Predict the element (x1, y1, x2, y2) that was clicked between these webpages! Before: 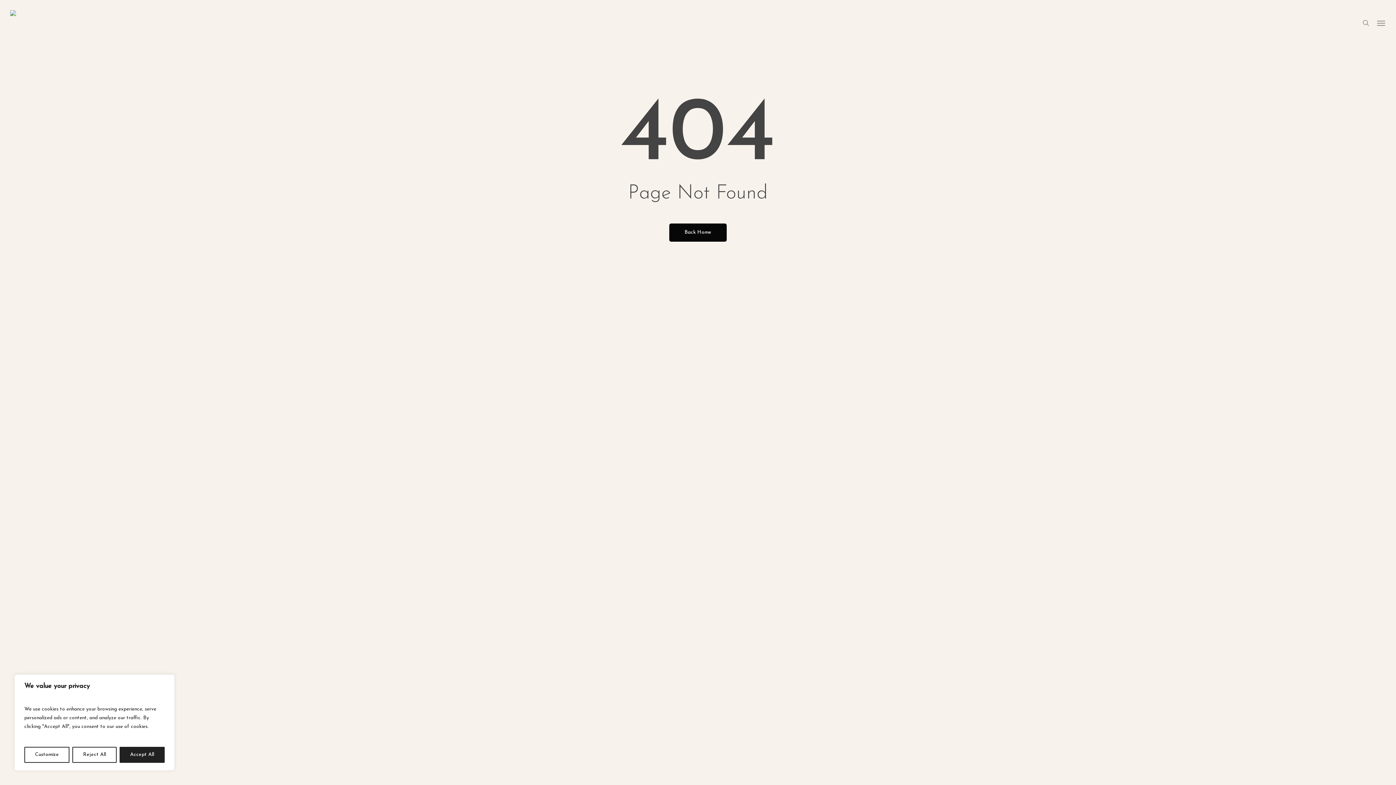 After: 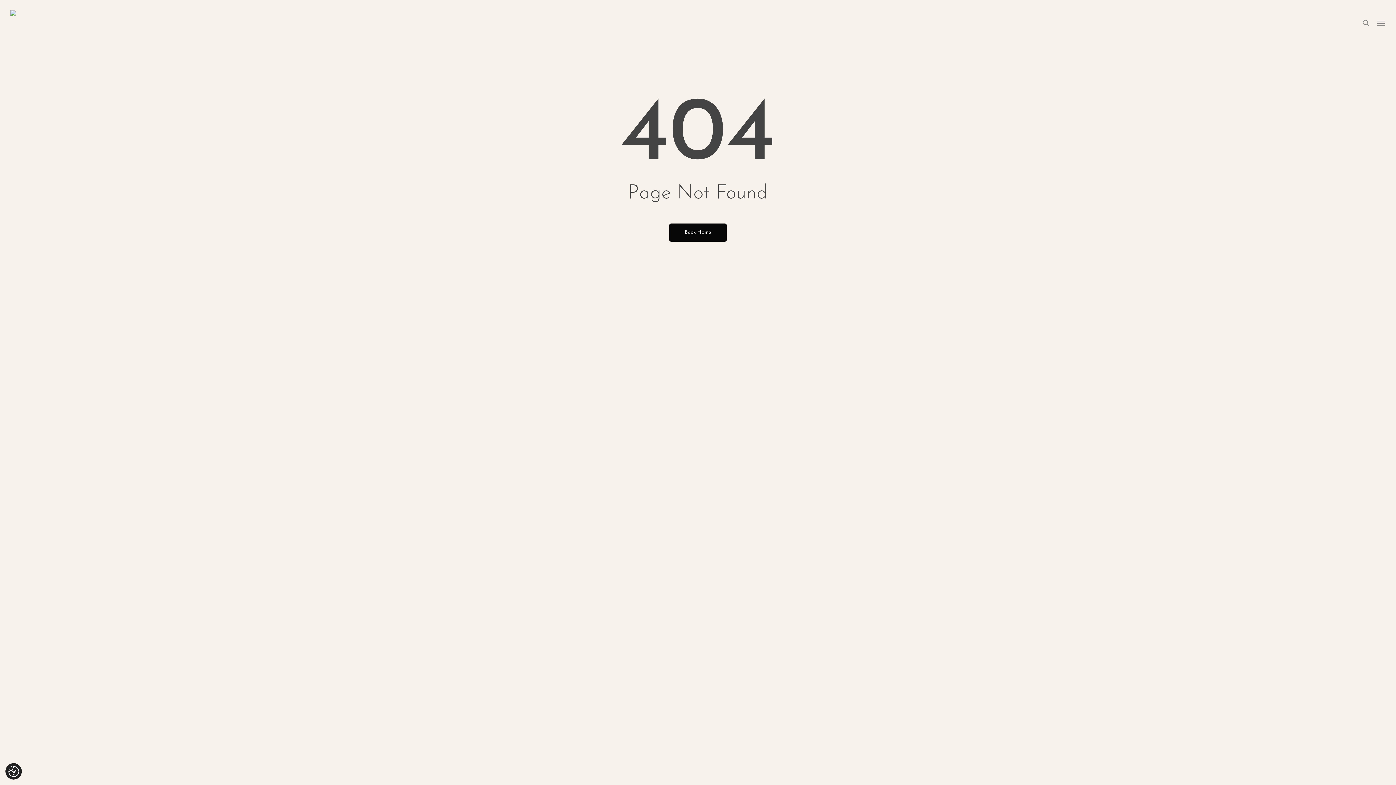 Action: bbox: (72, 747, 116, 763) label: Reject All